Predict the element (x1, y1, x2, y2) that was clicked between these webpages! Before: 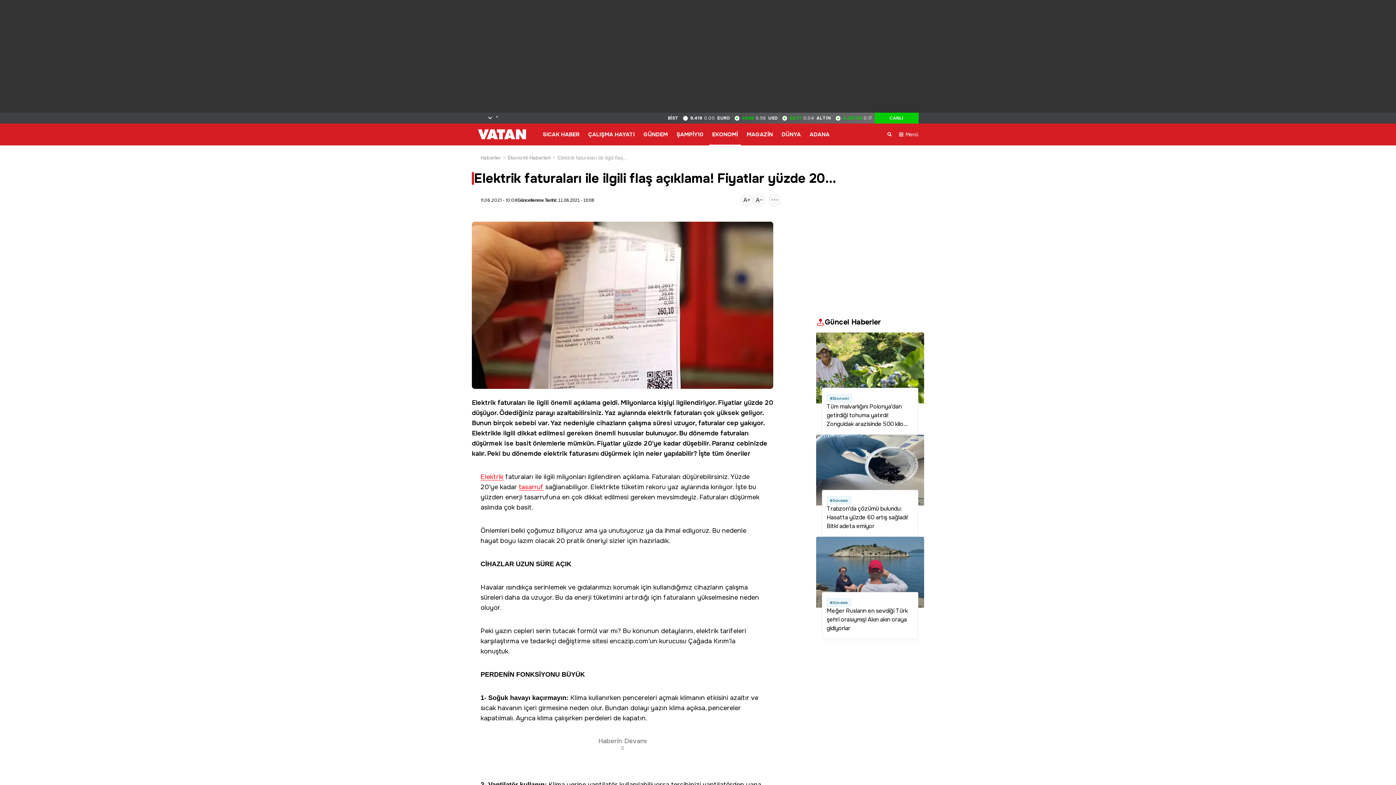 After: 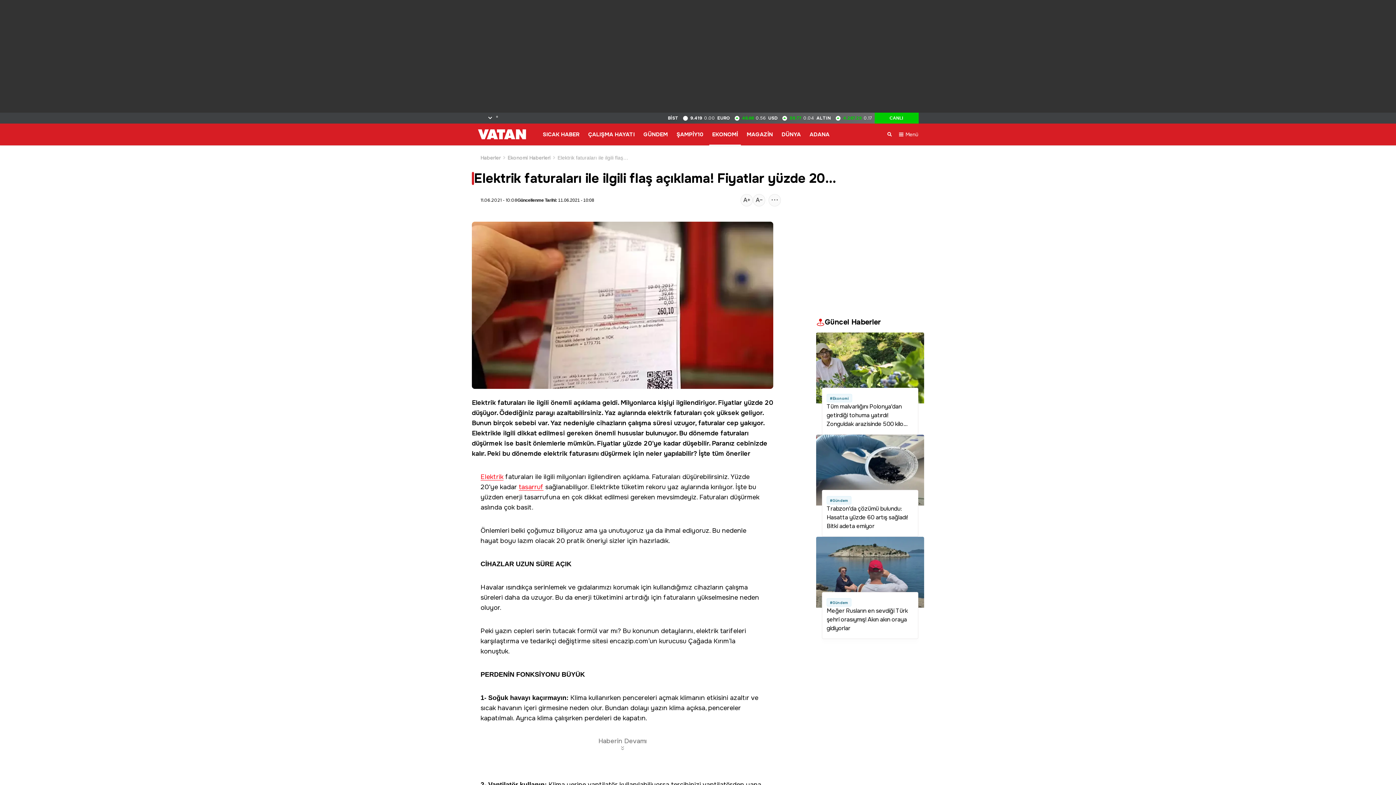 Action: label: ALTIN
4.267.29
0.17 bbox: (816, 112, 874, 123)